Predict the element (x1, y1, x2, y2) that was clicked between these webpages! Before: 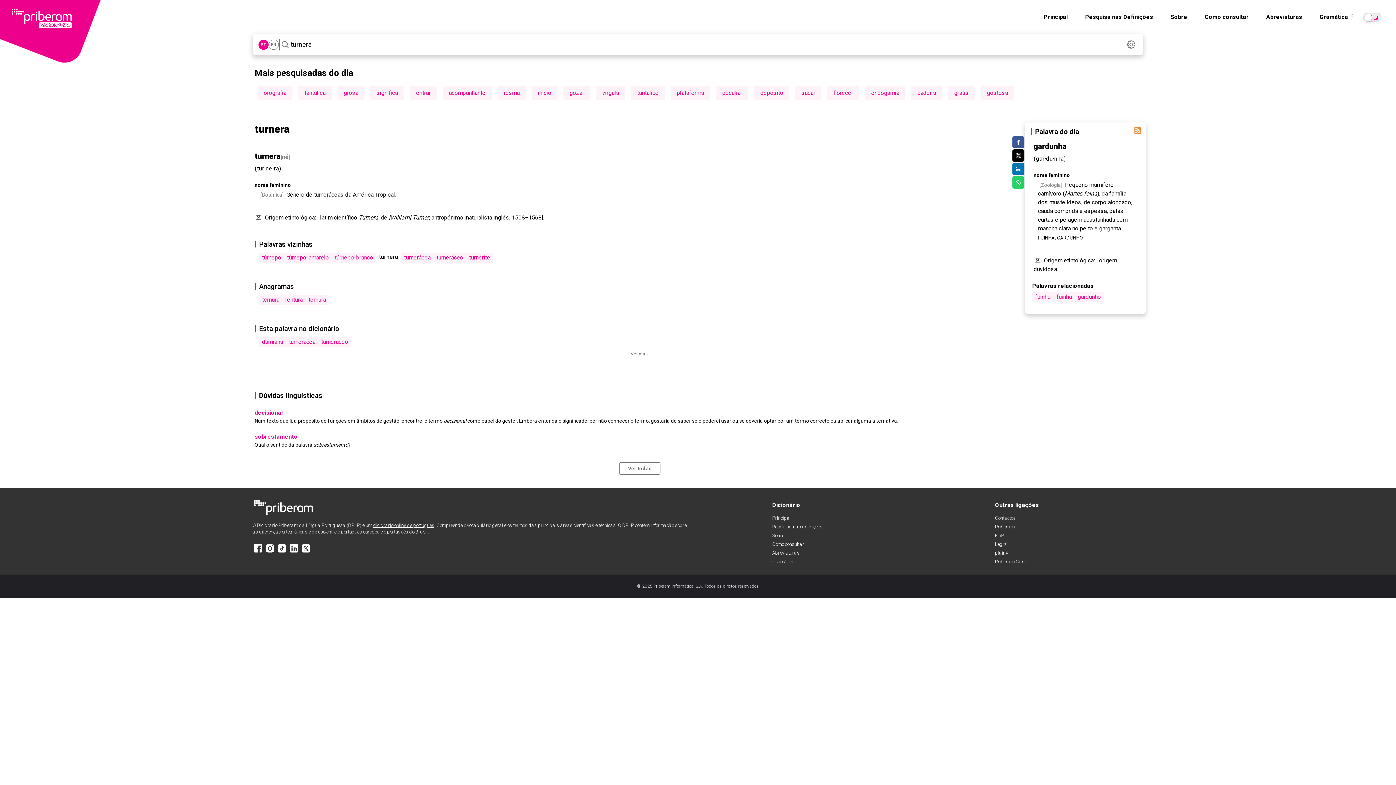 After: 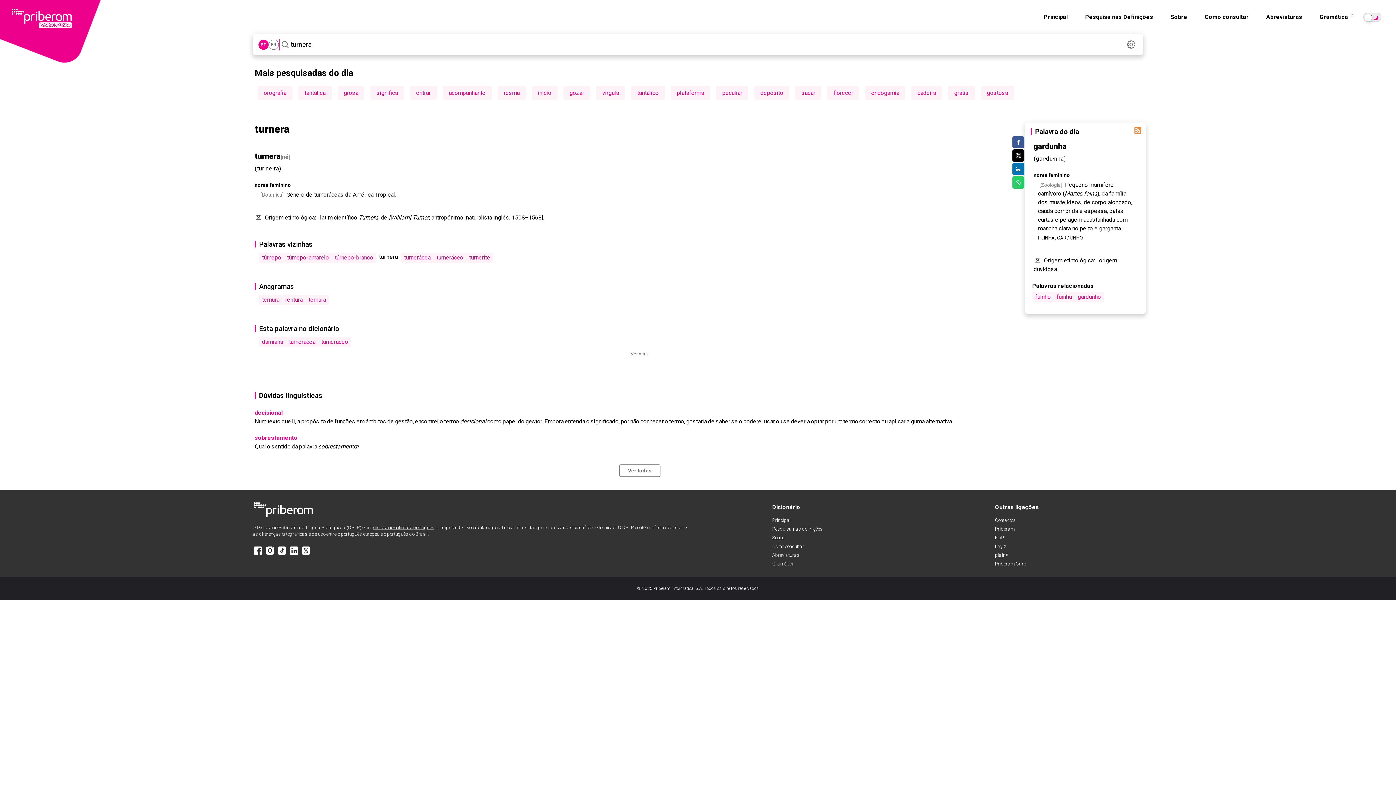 Action: bbox: (772, 533, 784, 538) label: Sobre